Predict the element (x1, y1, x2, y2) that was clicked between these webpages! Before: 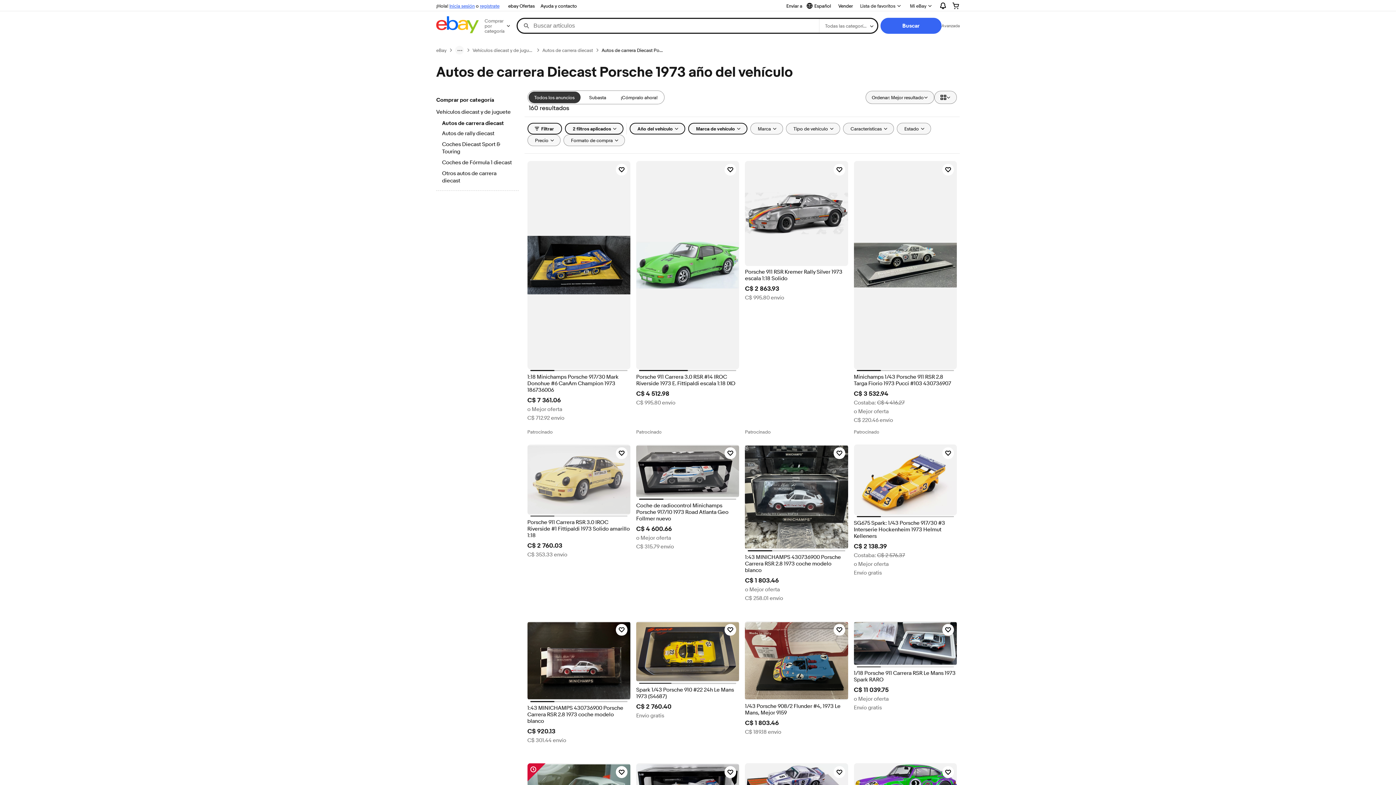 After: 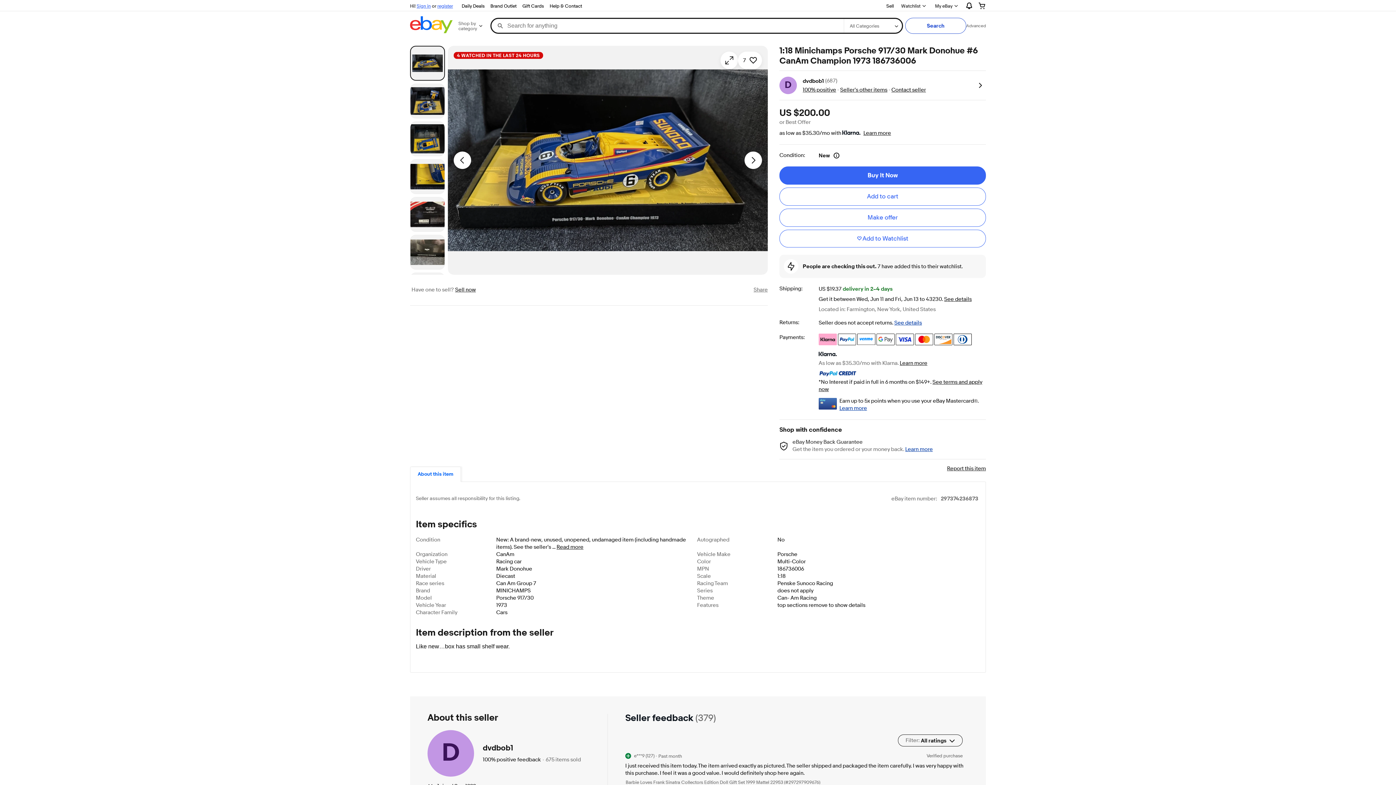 Action: bbox: (527, 374, 630, 393) label: 1:18 Minichamps Porsche 917/30 Mark Donohue #6 CanAm Champion 1973 186736006